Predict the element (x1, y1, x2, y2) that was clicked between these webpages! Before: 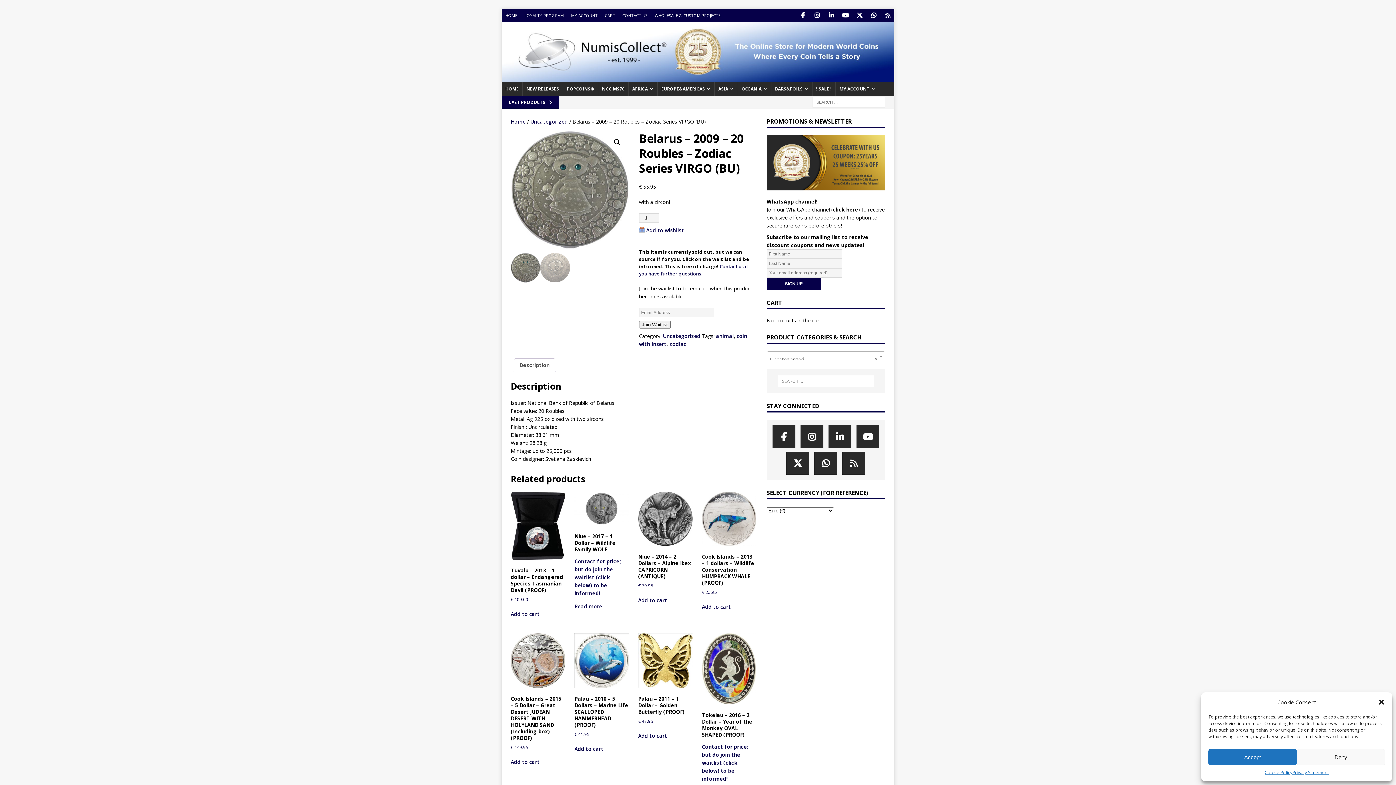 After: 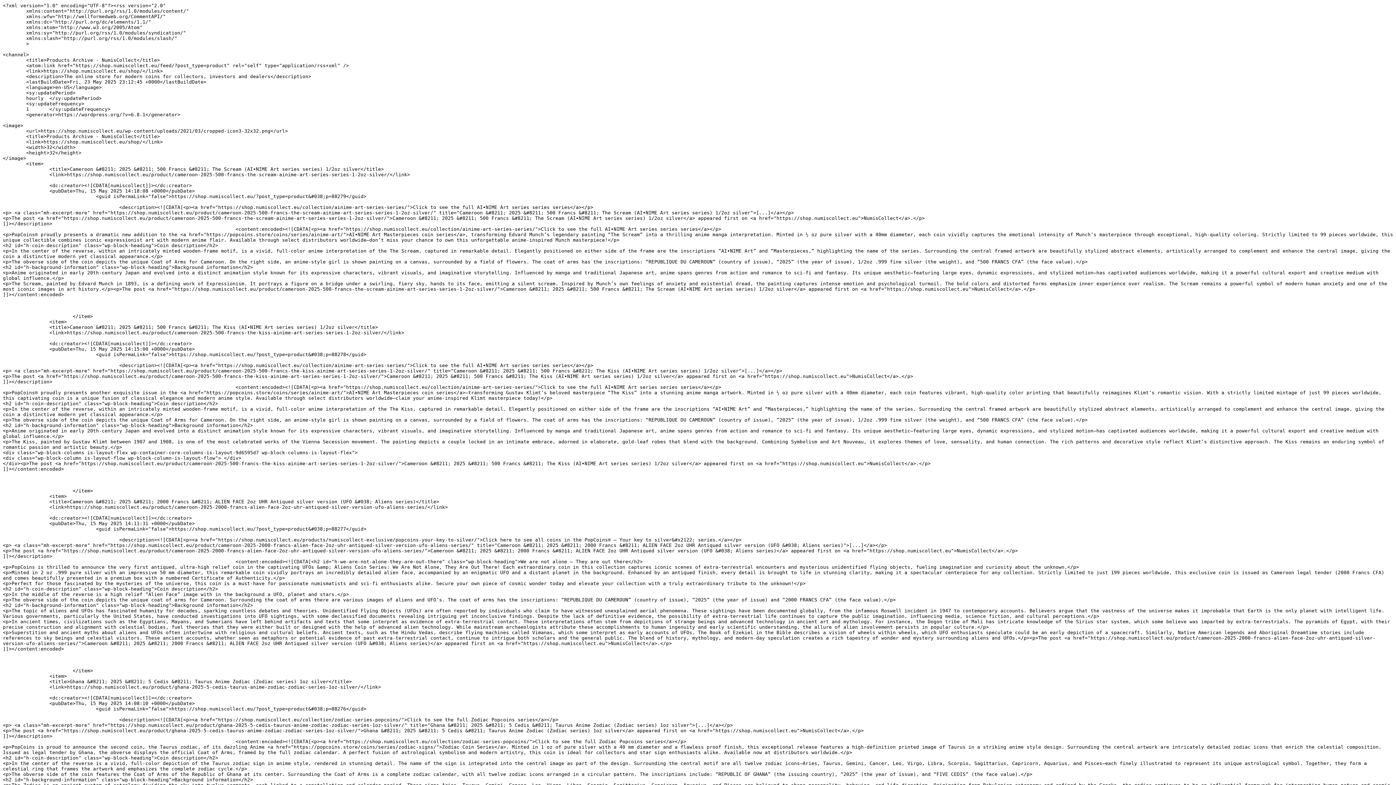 Action: label: RSS Product Feed bbox: (842, 452, 865, 475)